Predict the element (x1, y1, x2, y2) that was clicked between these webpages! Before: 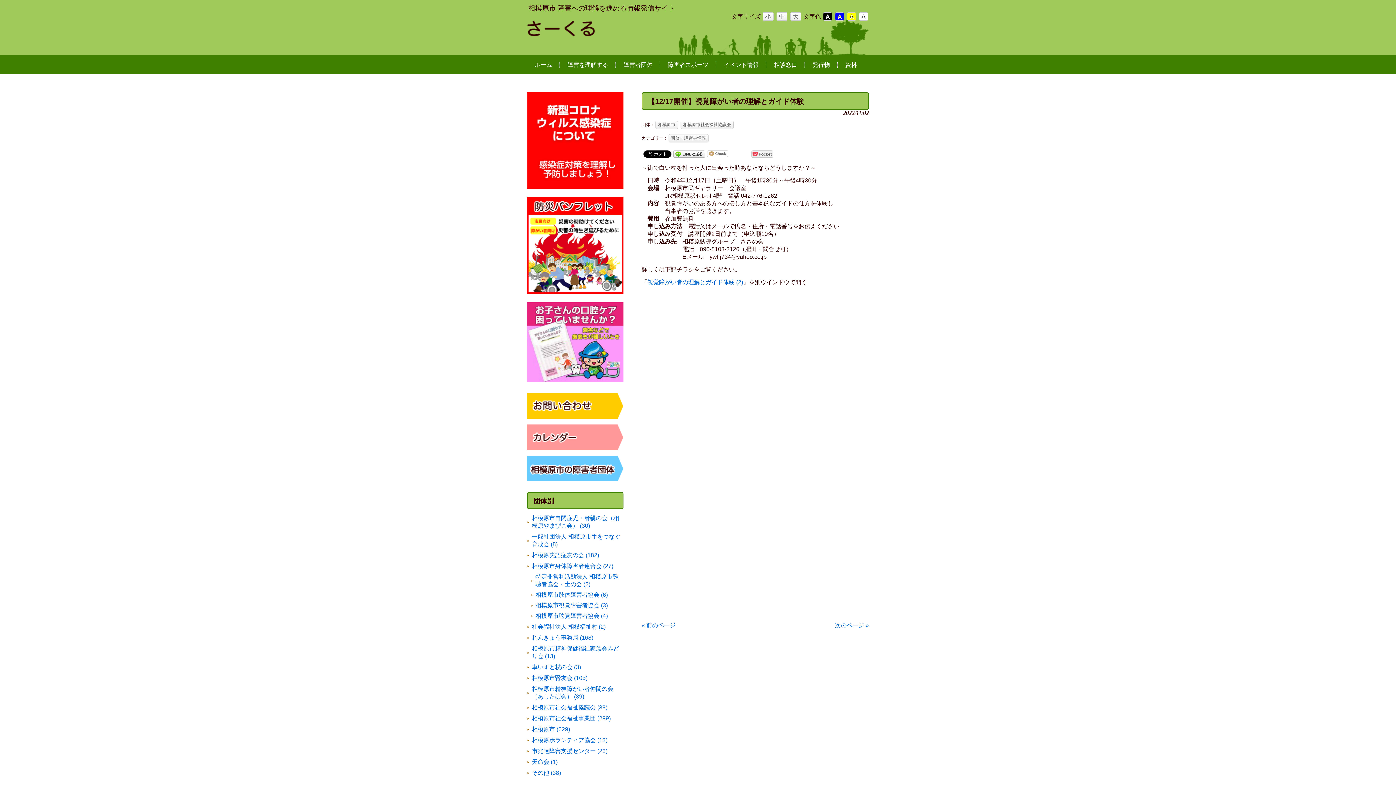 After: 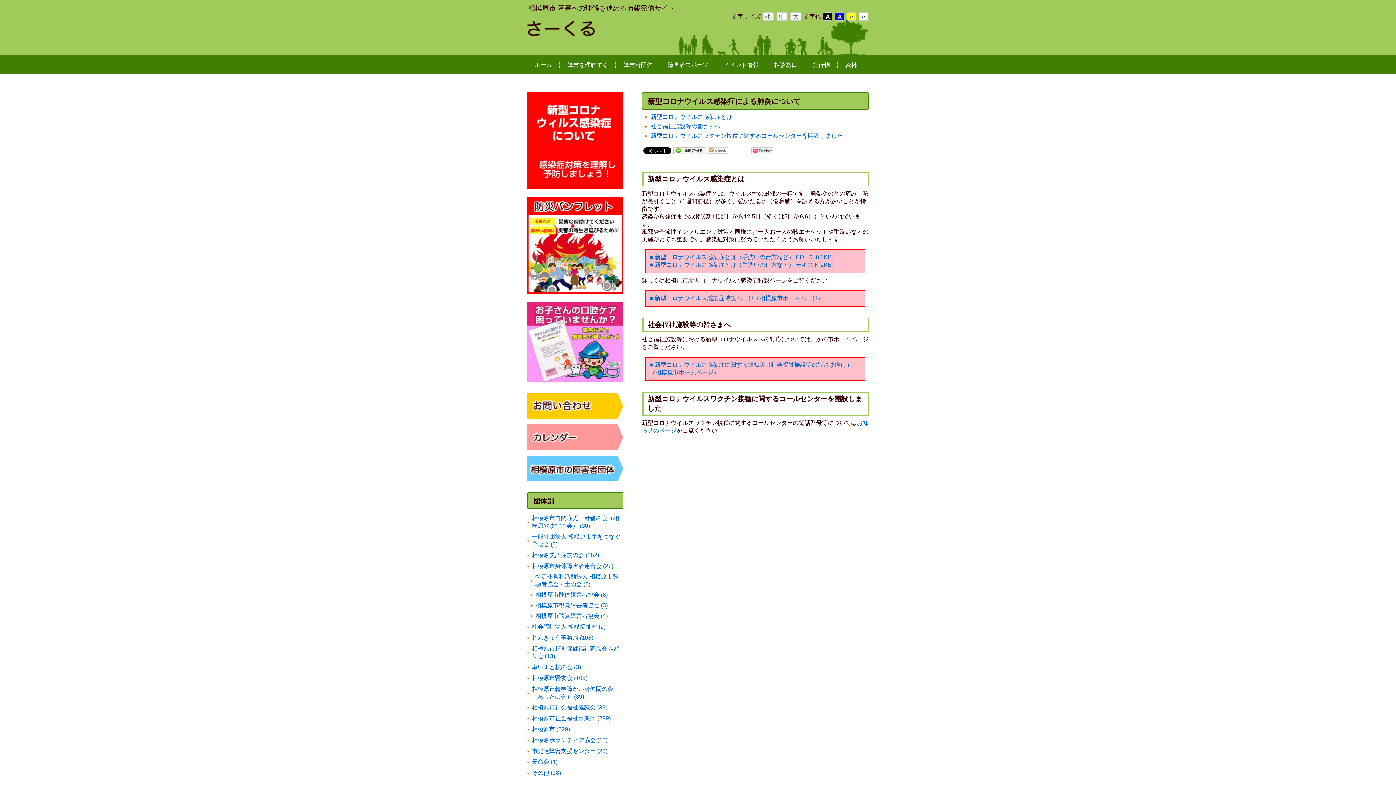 Action: bbox: (527, 183, 623, 189)